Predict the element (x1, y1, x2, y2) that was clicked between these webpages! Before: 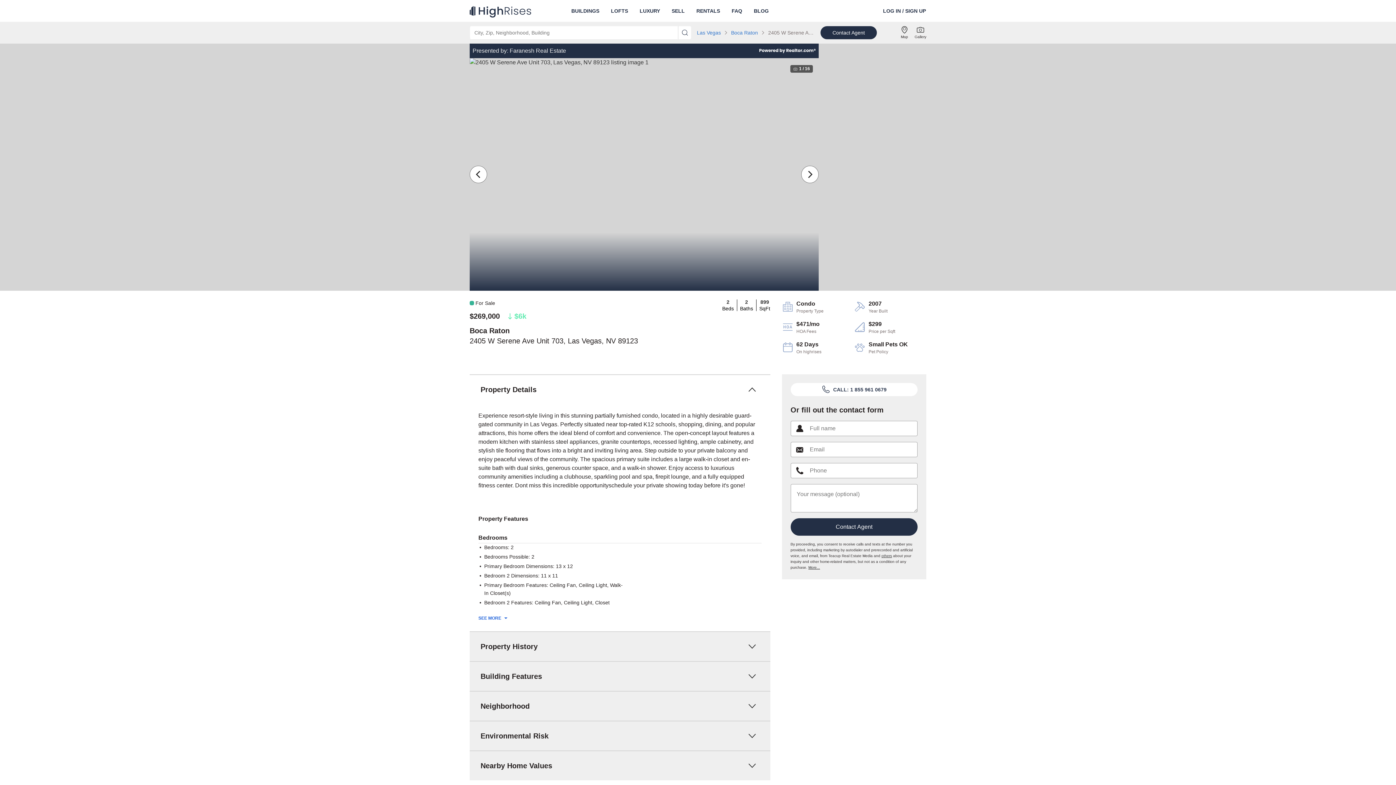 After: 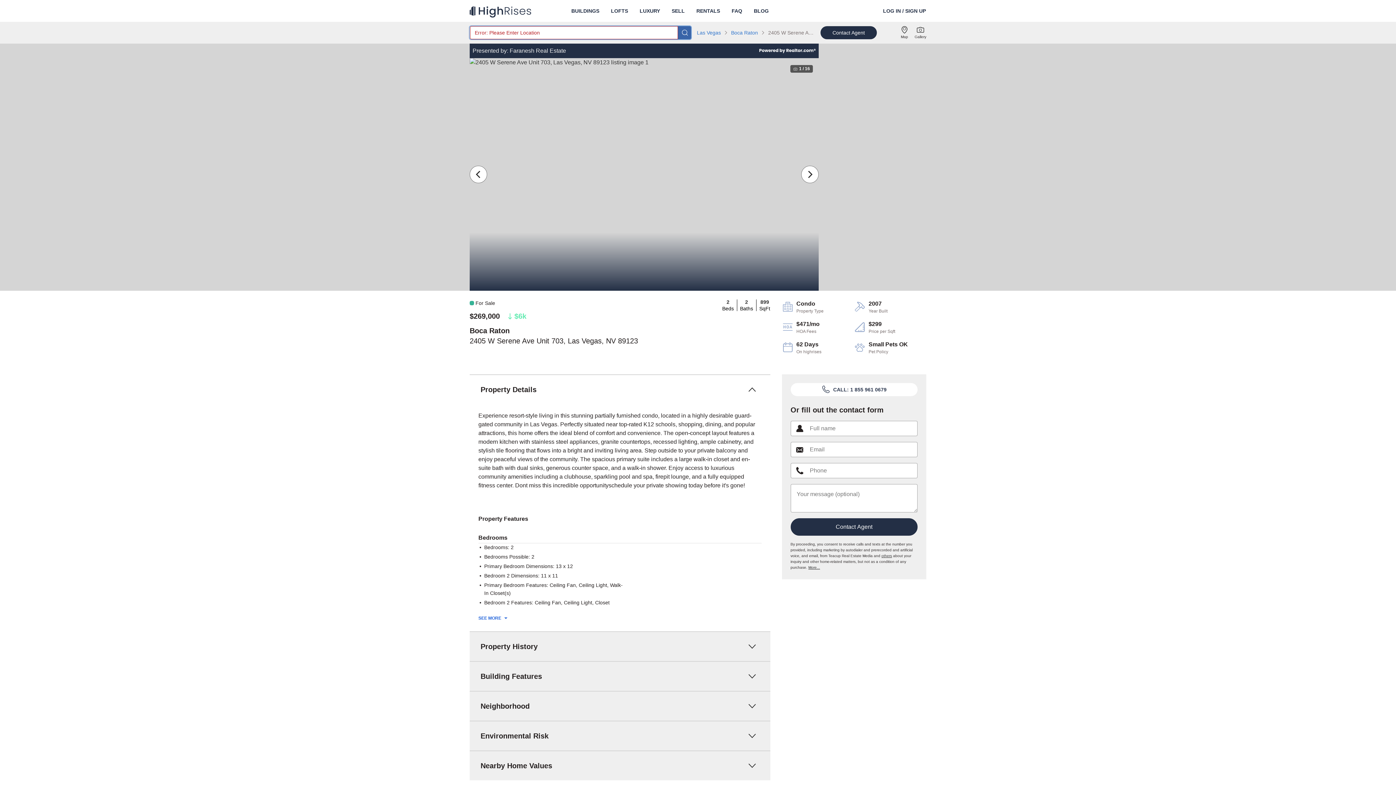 Action: bbox: (678, 26, 691, 39) label: Search